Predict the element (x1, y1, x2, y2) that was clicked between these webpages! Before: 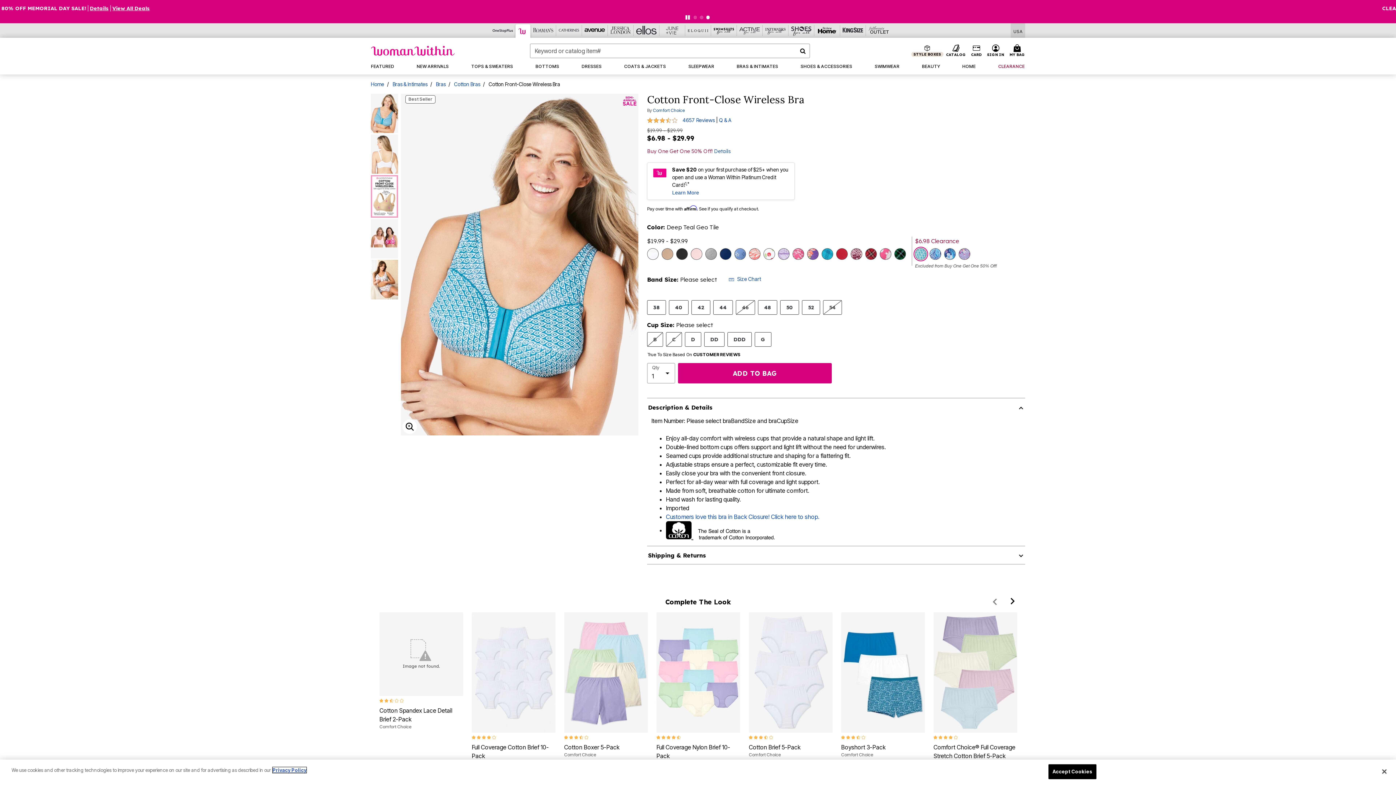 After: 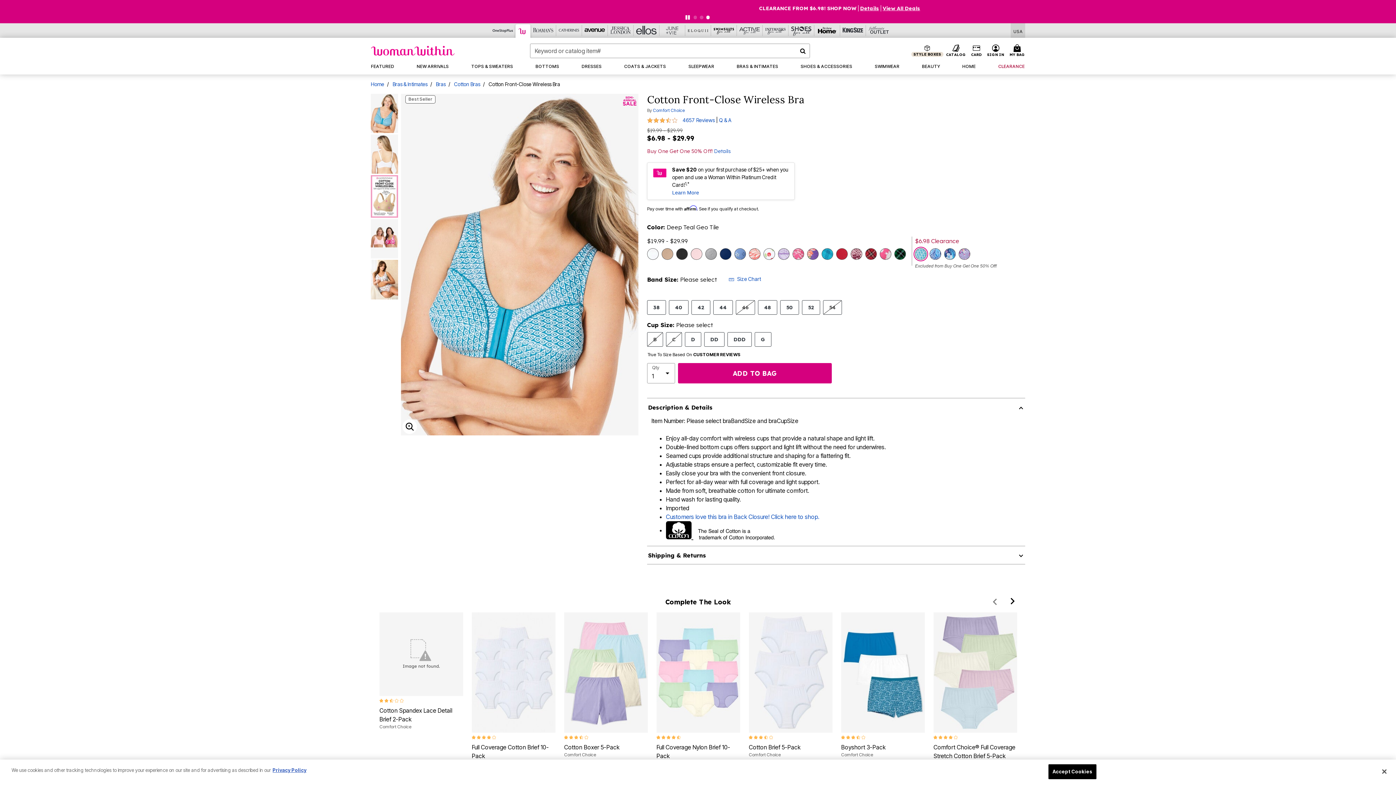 Action: bbox: (719, 5, 738, 11) label: Details